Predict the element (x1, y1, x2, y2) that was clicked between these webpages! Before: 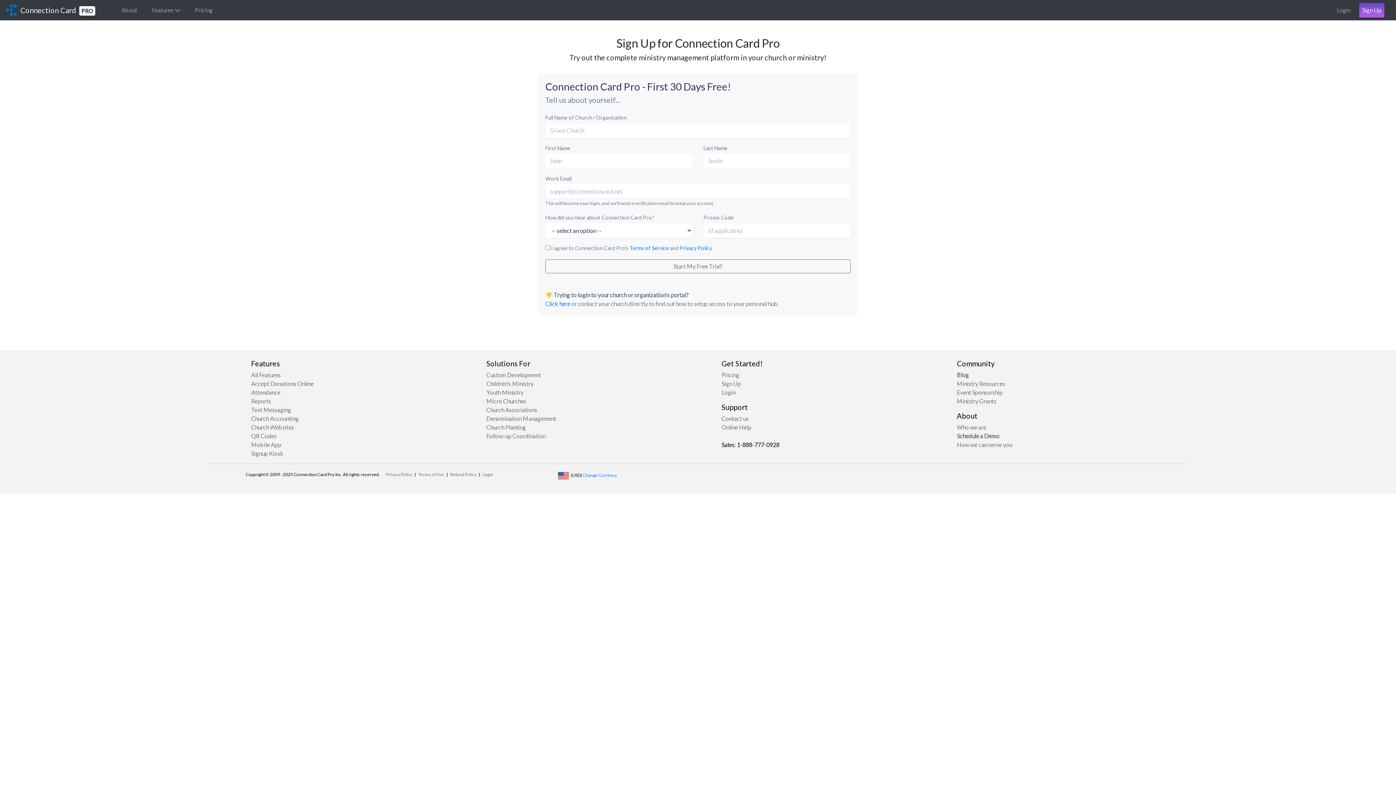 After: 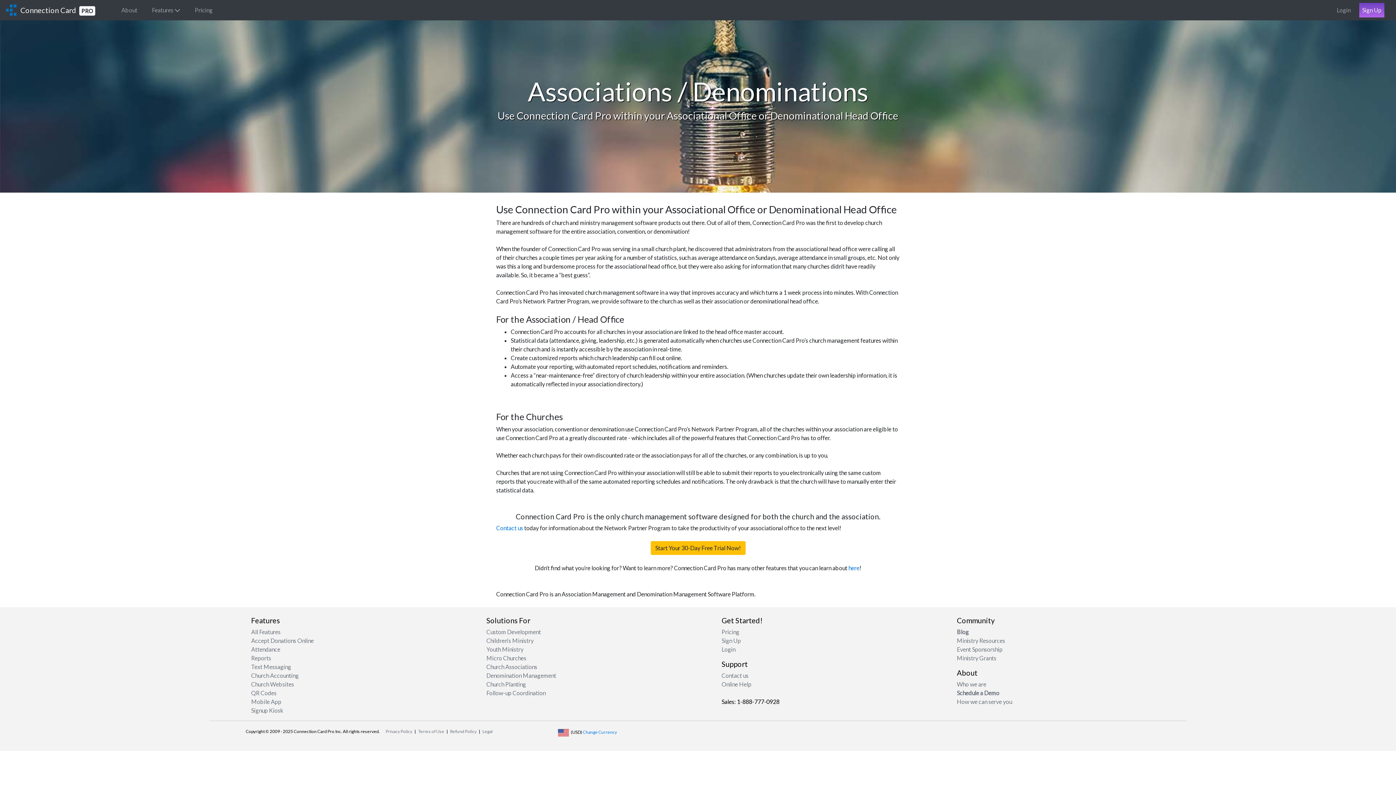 Action: bbox: (486, 406, 537, 413) label: Church Associations